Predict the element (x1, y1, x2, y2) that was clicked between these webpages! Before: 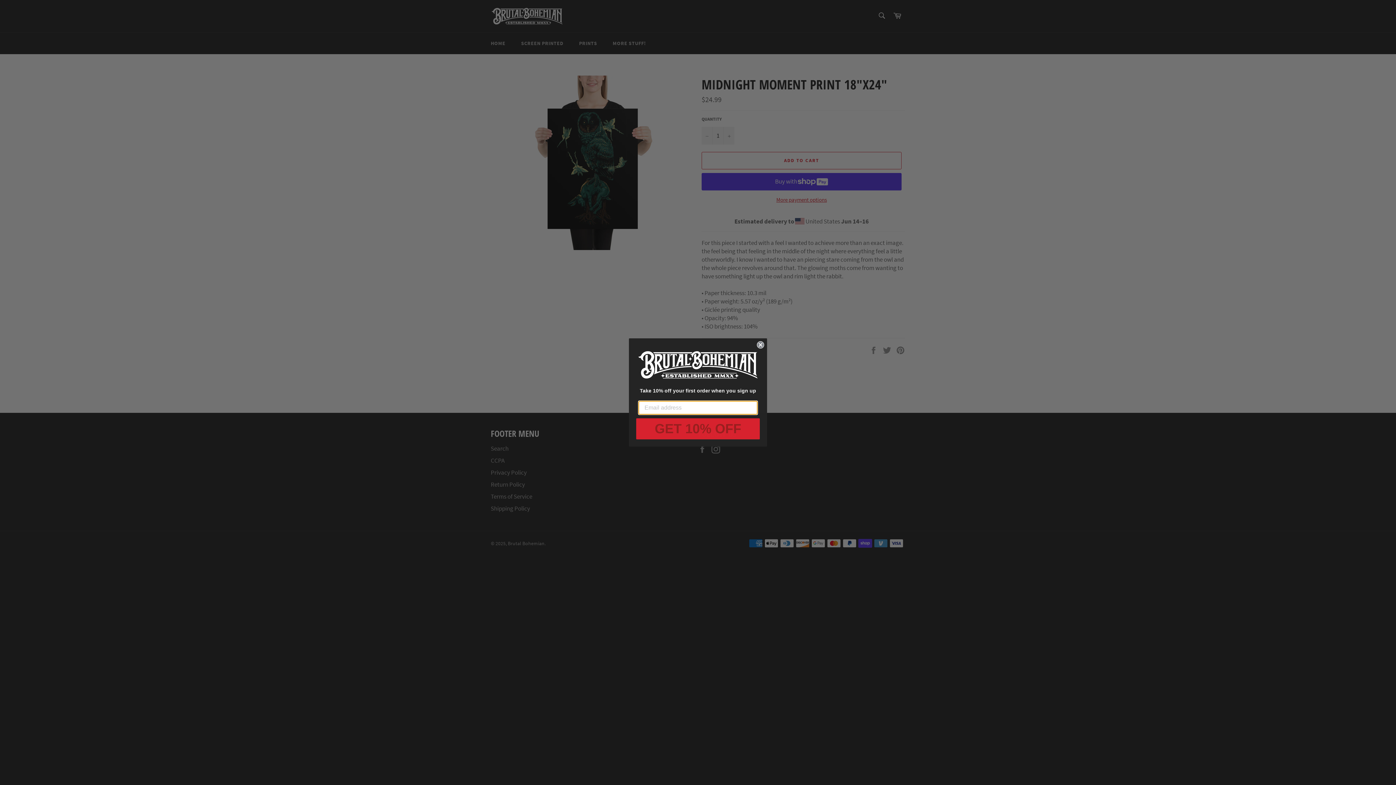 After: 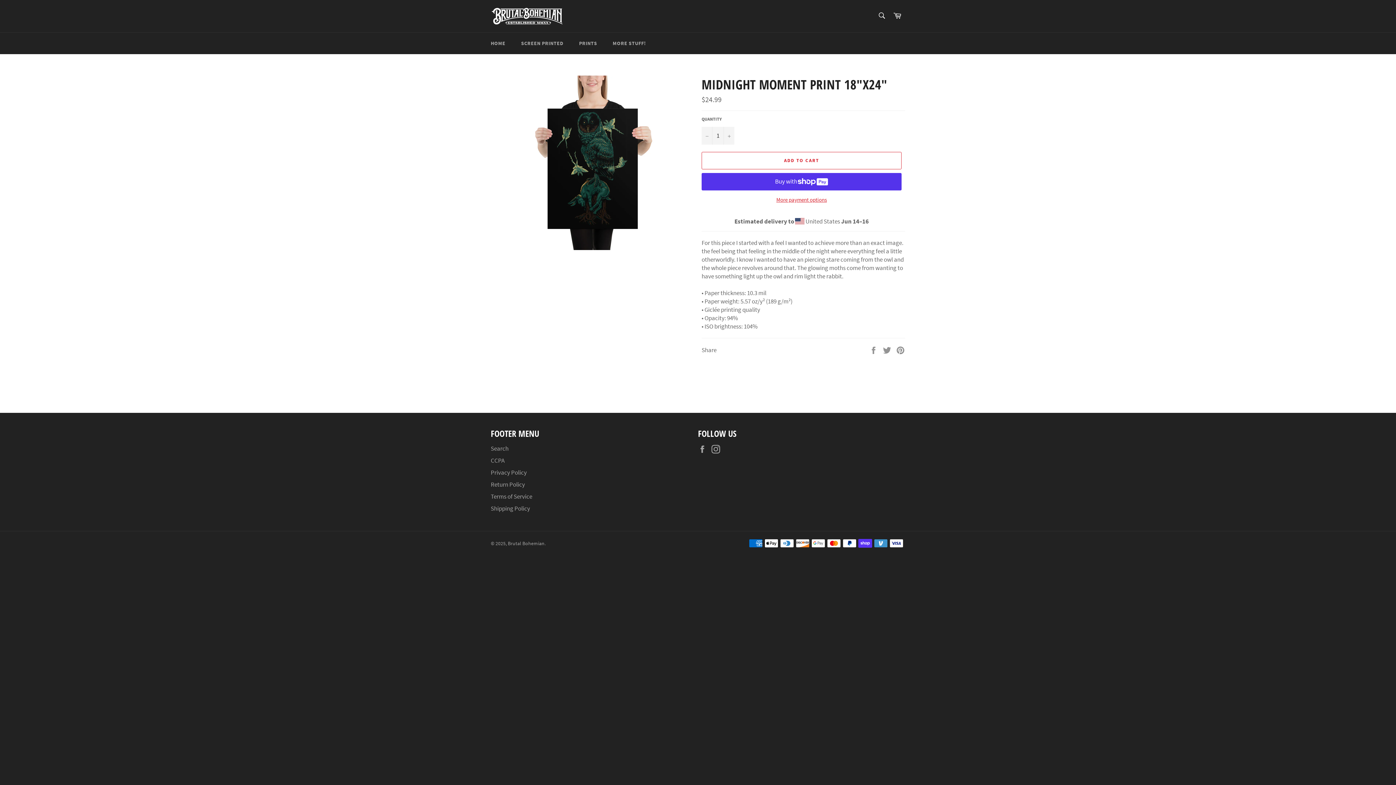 Action: bbox: (757, 341, 764, 348) label: Close dialog